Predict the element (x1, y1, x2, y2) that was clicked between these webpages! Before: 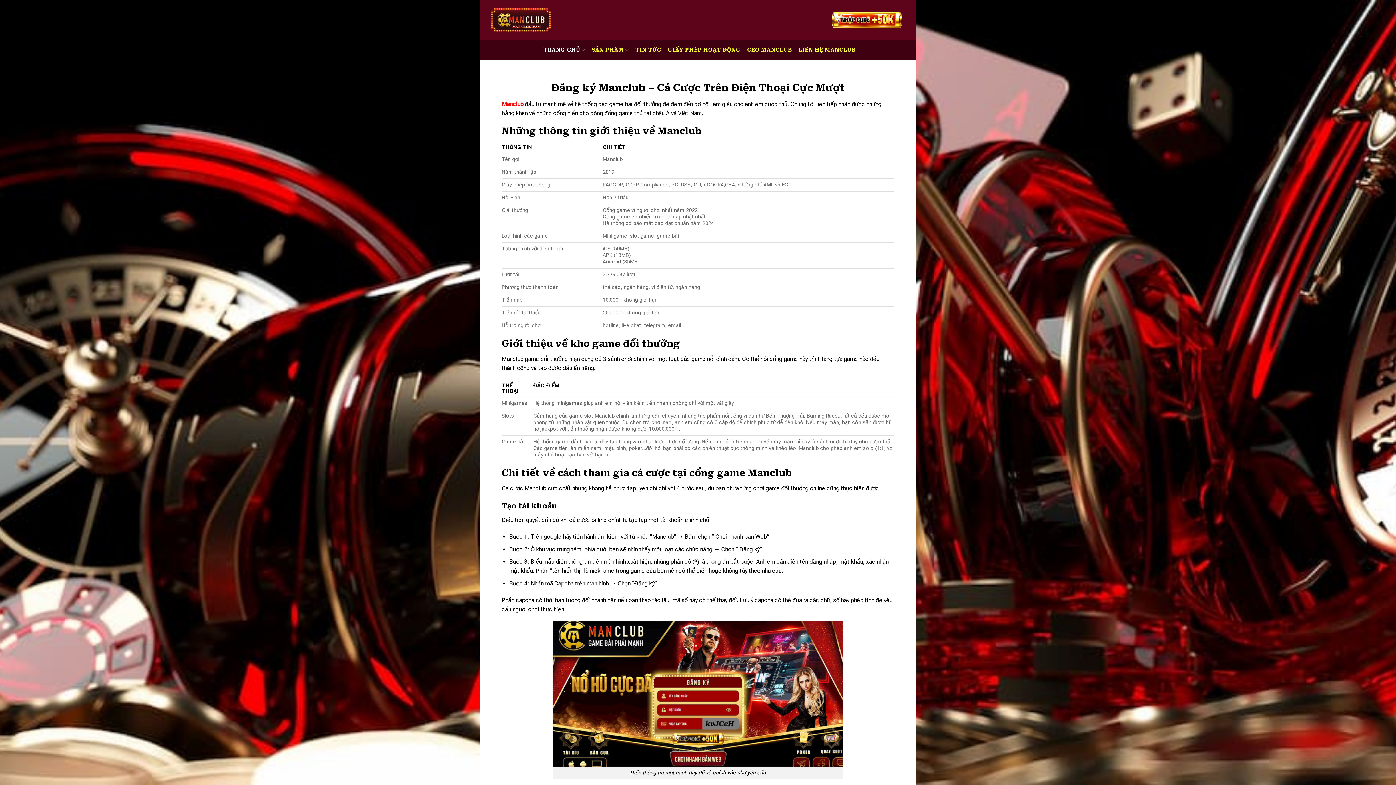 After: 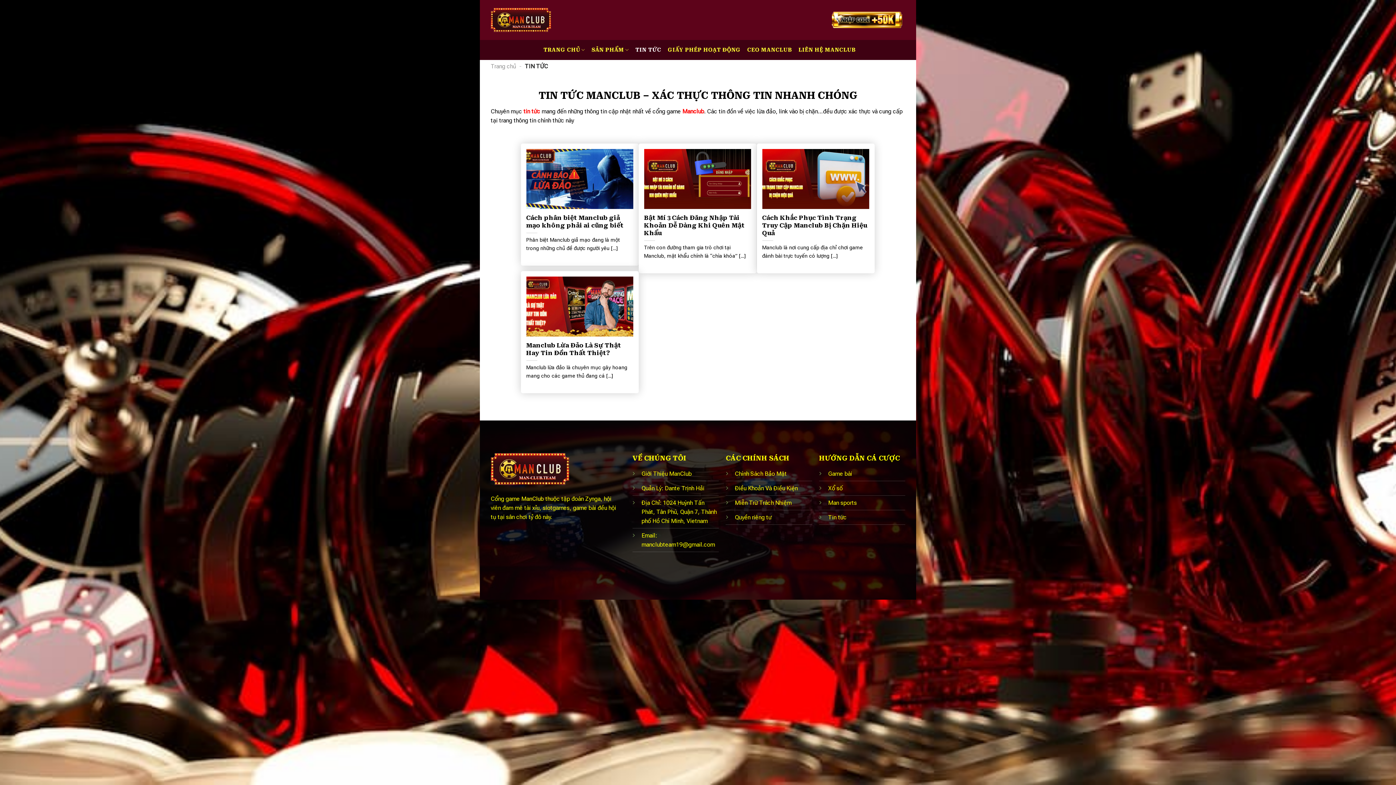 Action: bbox: (635, 42, 661, 57) label: TIN TỨC